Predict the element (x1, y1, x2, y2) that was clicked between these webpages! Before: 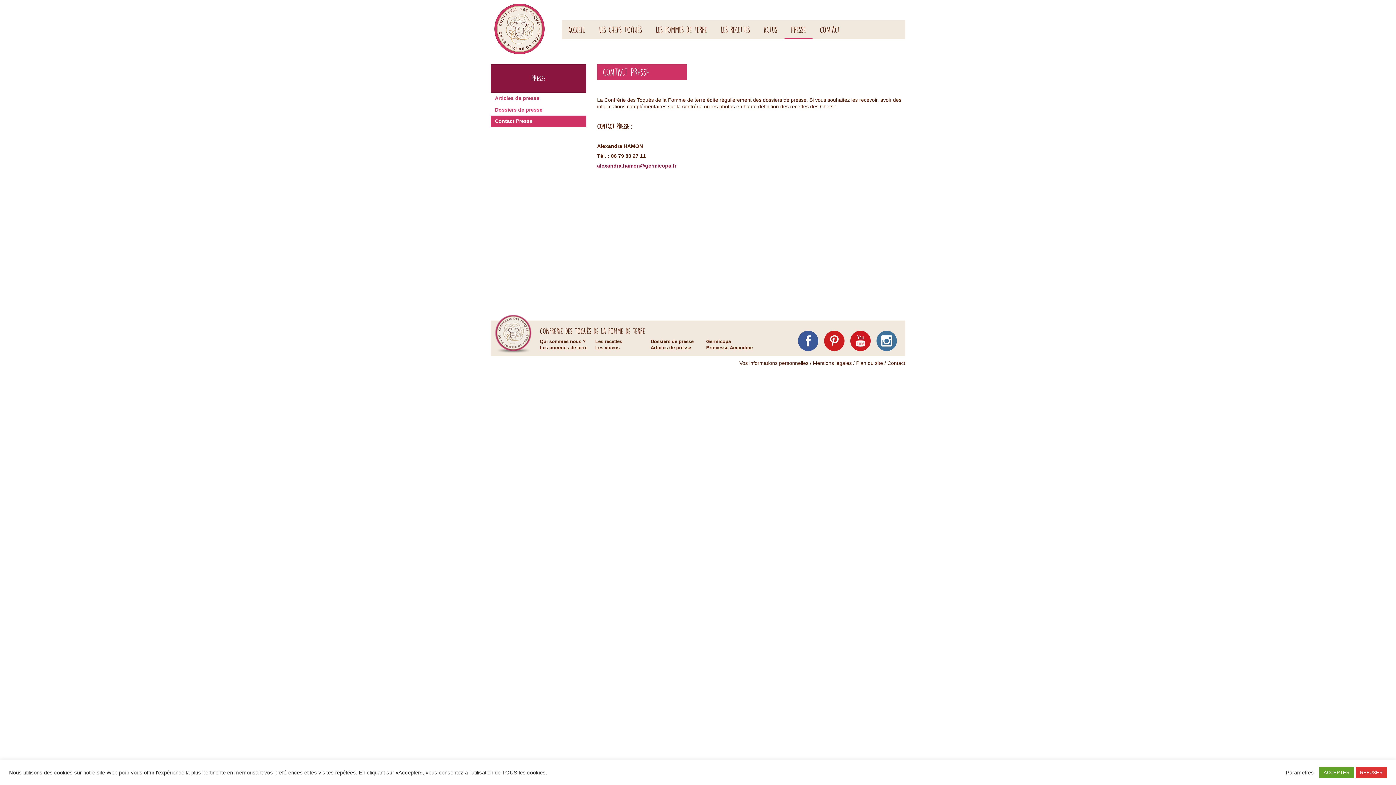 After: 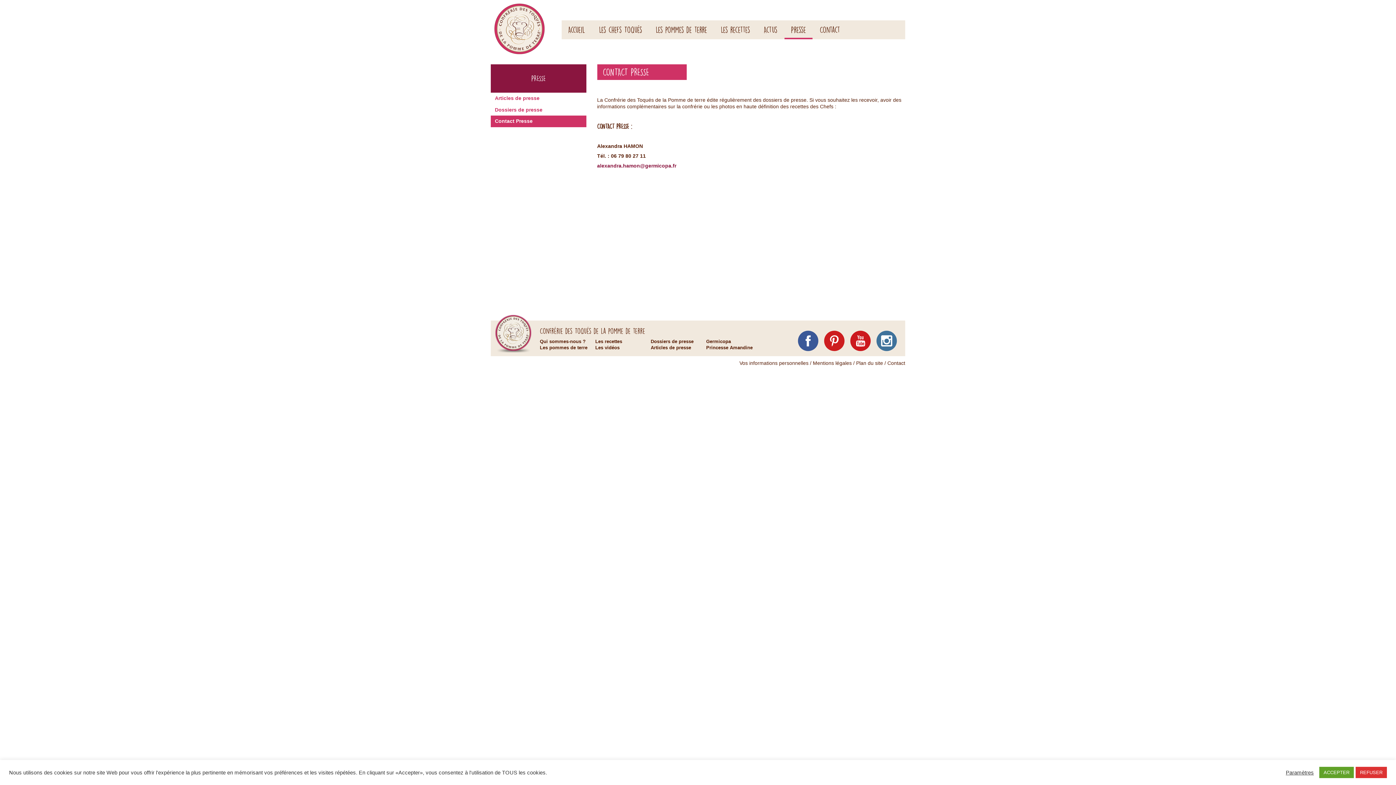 Action: label: Contact Presse bbox: (490, 115, 586, 127)